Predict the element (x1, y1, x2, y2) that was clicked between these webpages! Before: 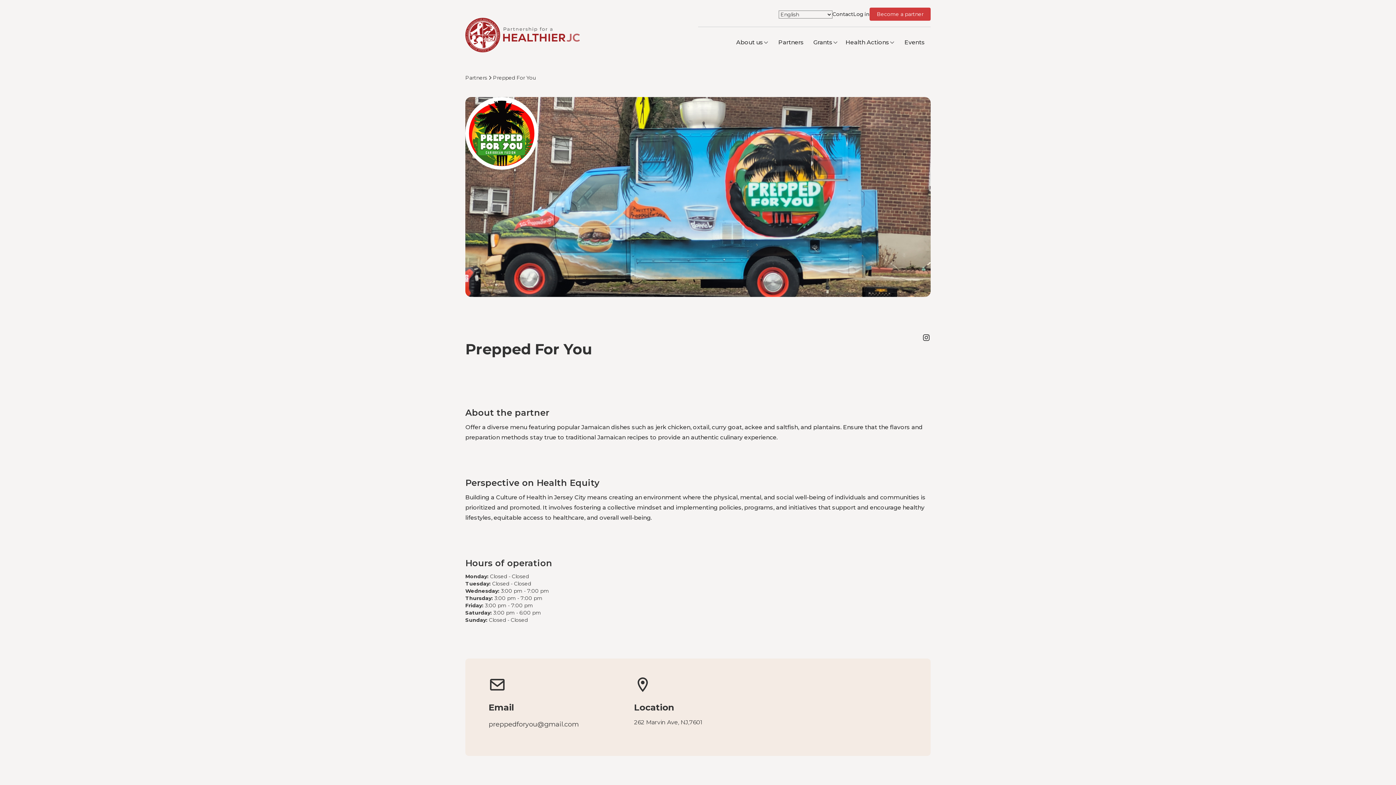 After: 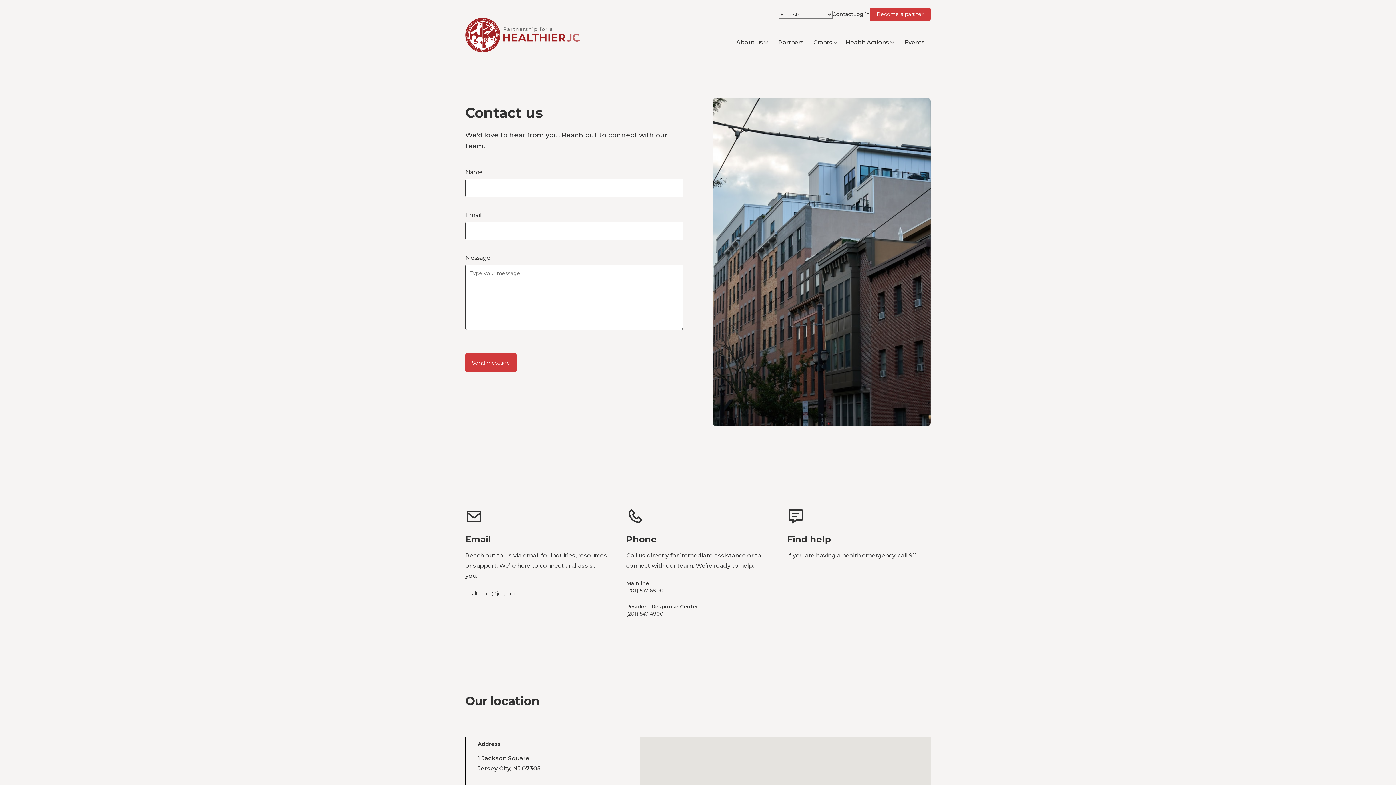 Action: label: Contact bbox: (832, 10, 853, 17)